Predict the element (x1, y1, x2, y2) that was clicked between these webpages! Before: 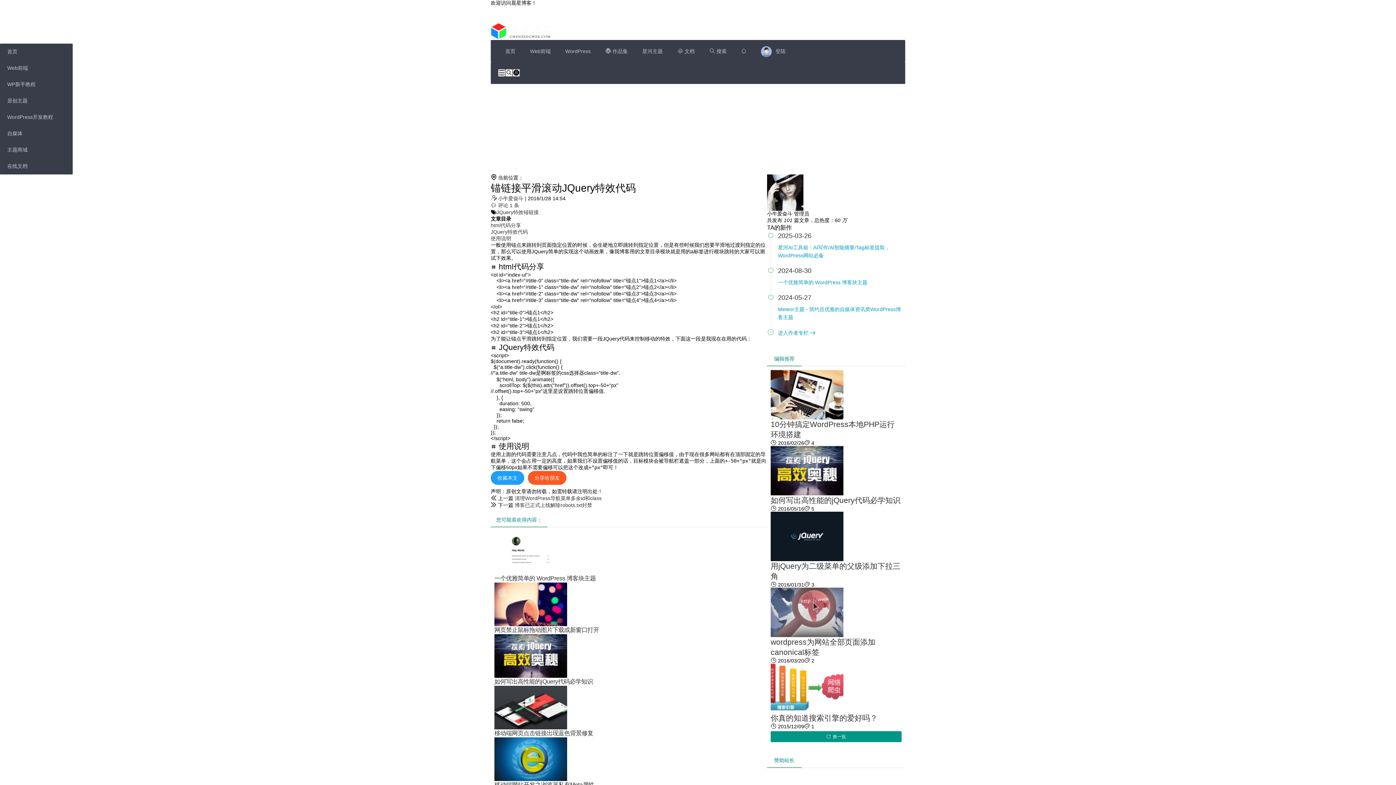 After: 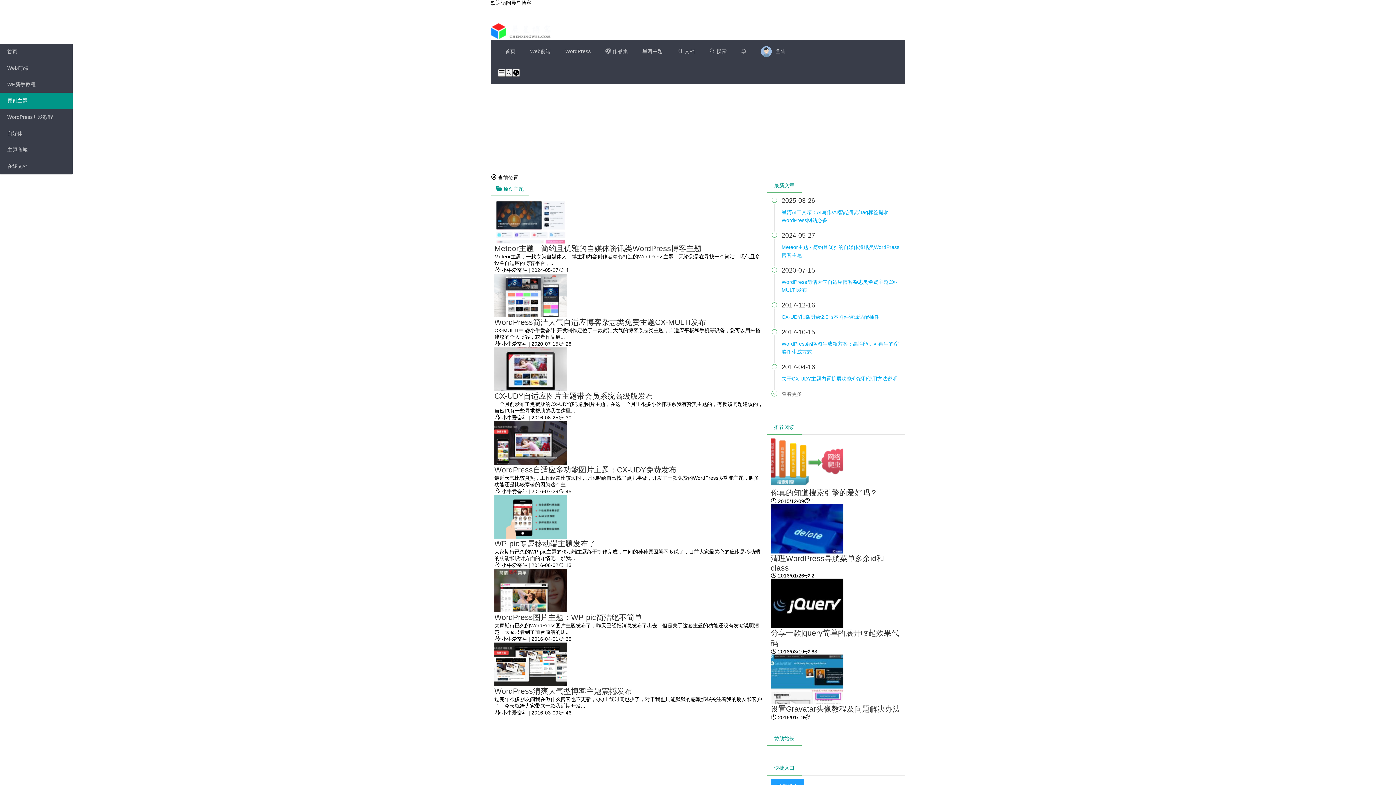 Action: bbox: (0, 92, 72, 109) label: 原创主题